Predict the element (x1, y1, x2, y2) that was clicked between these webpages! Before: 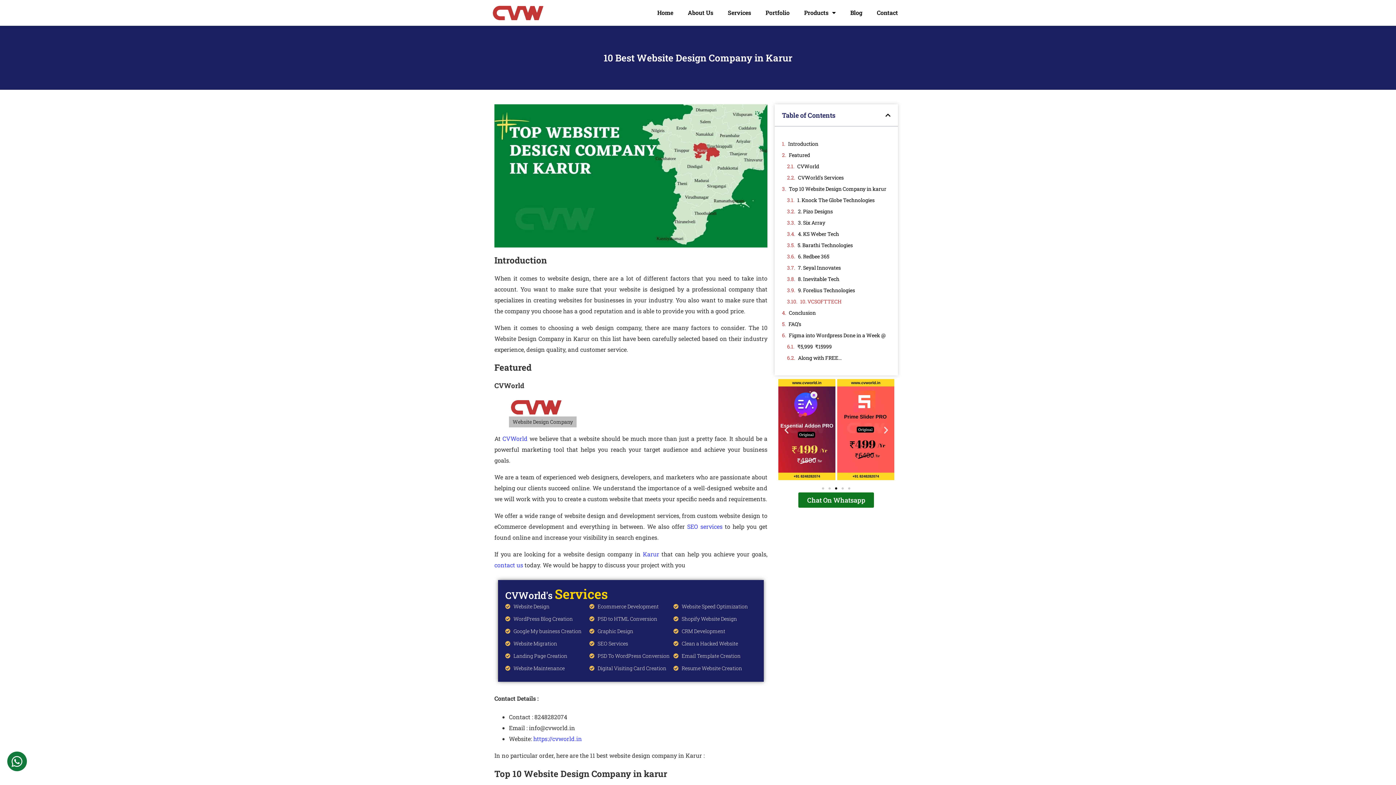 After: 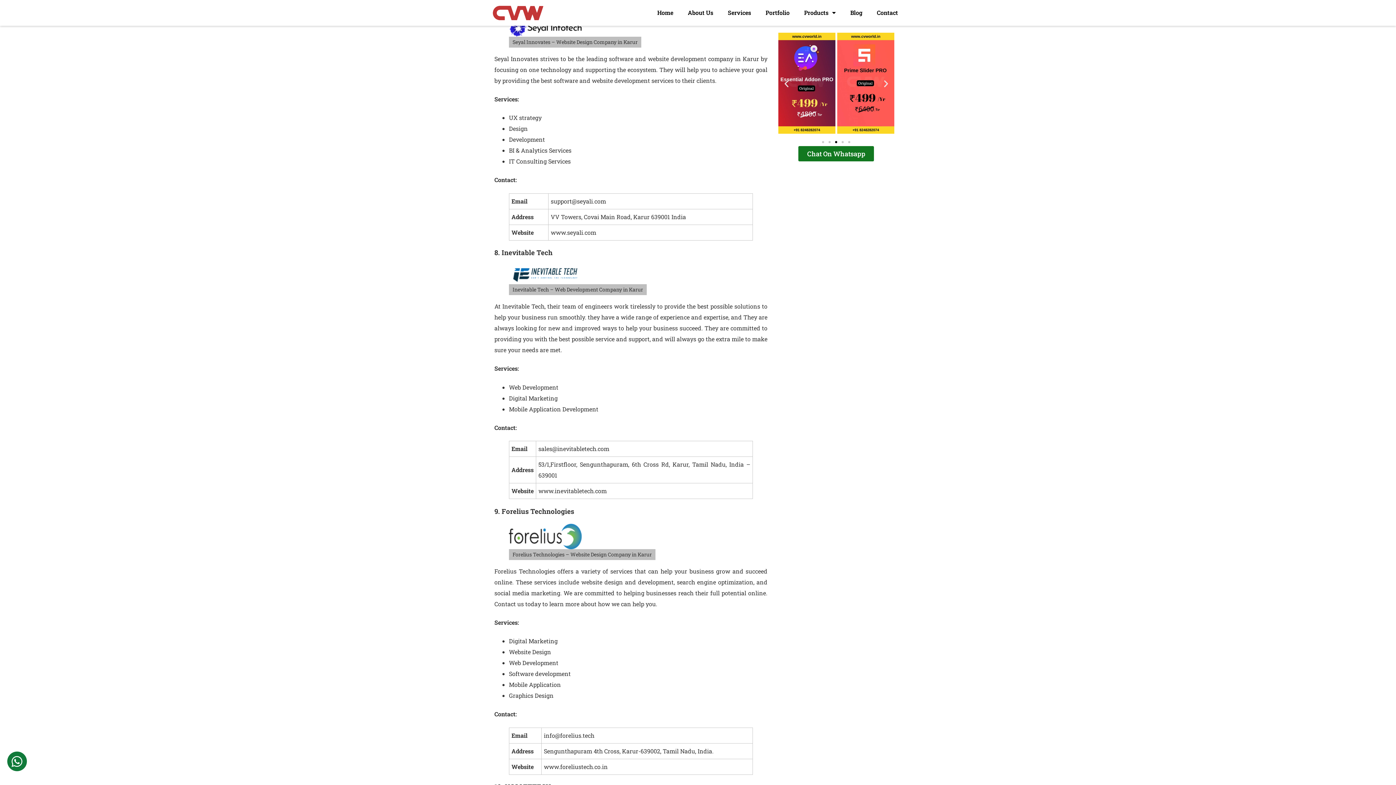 Action: label: 7. Seyal Innovates bbox: (798, 263, 841, 272)